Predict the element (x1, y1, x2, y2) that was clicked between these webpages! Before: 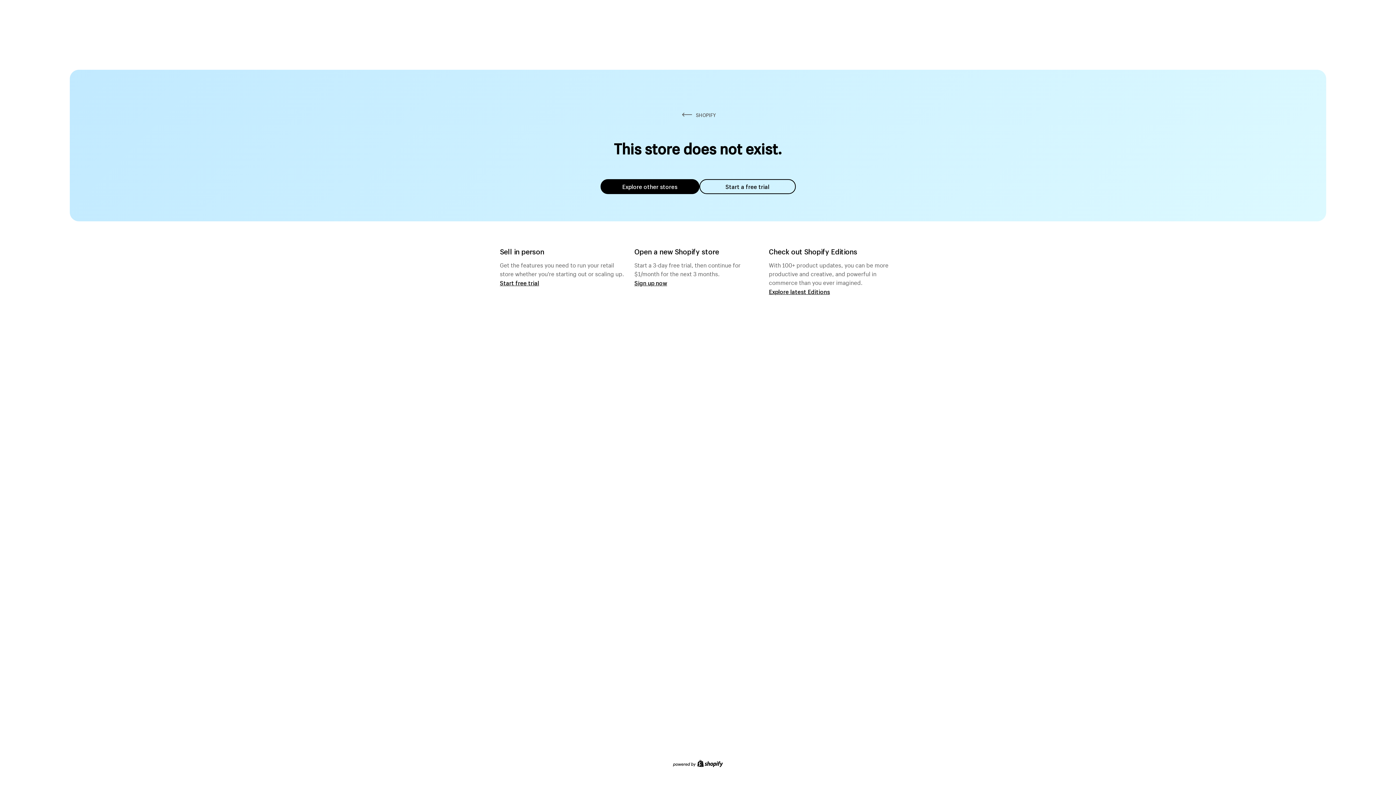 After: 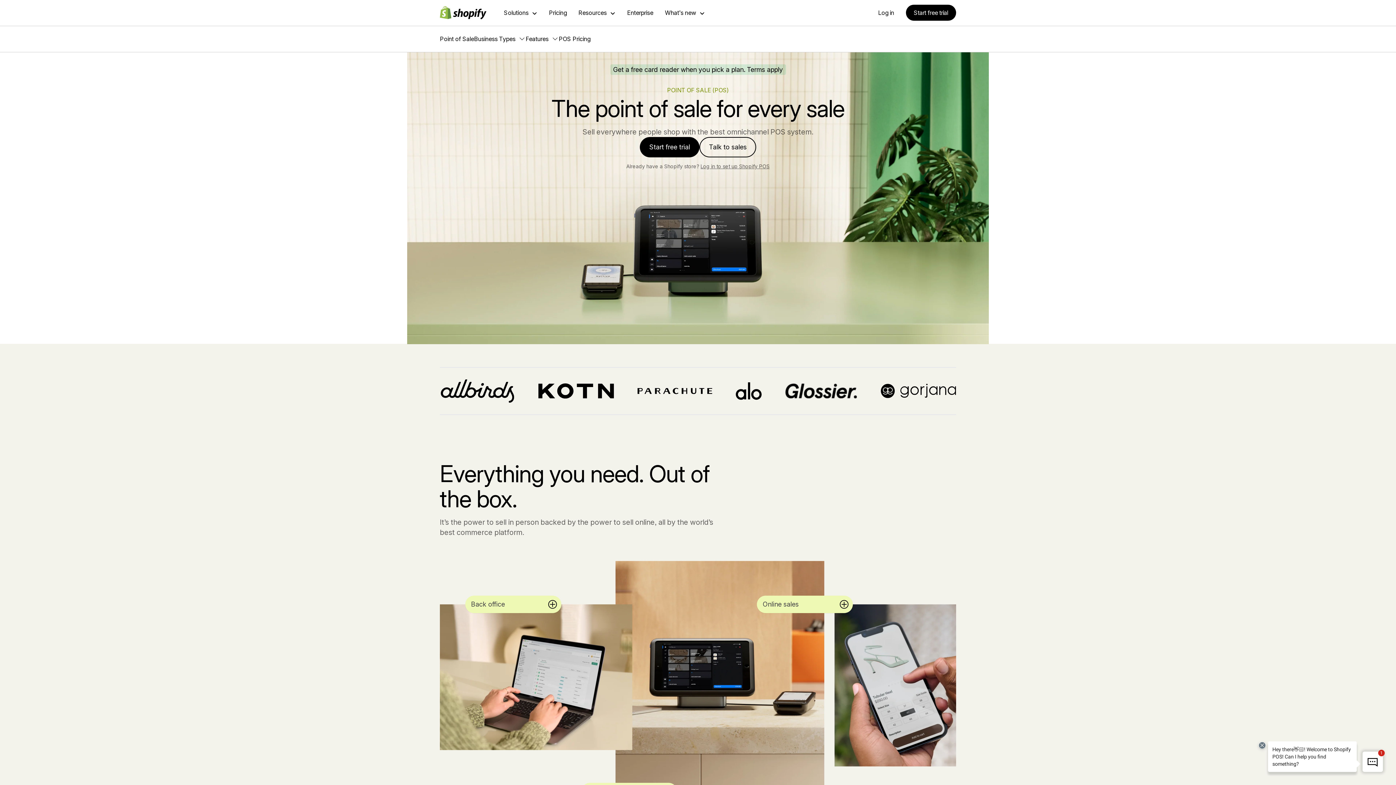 Action: label: Start free trial bbox: (500, 279, 539, 286)